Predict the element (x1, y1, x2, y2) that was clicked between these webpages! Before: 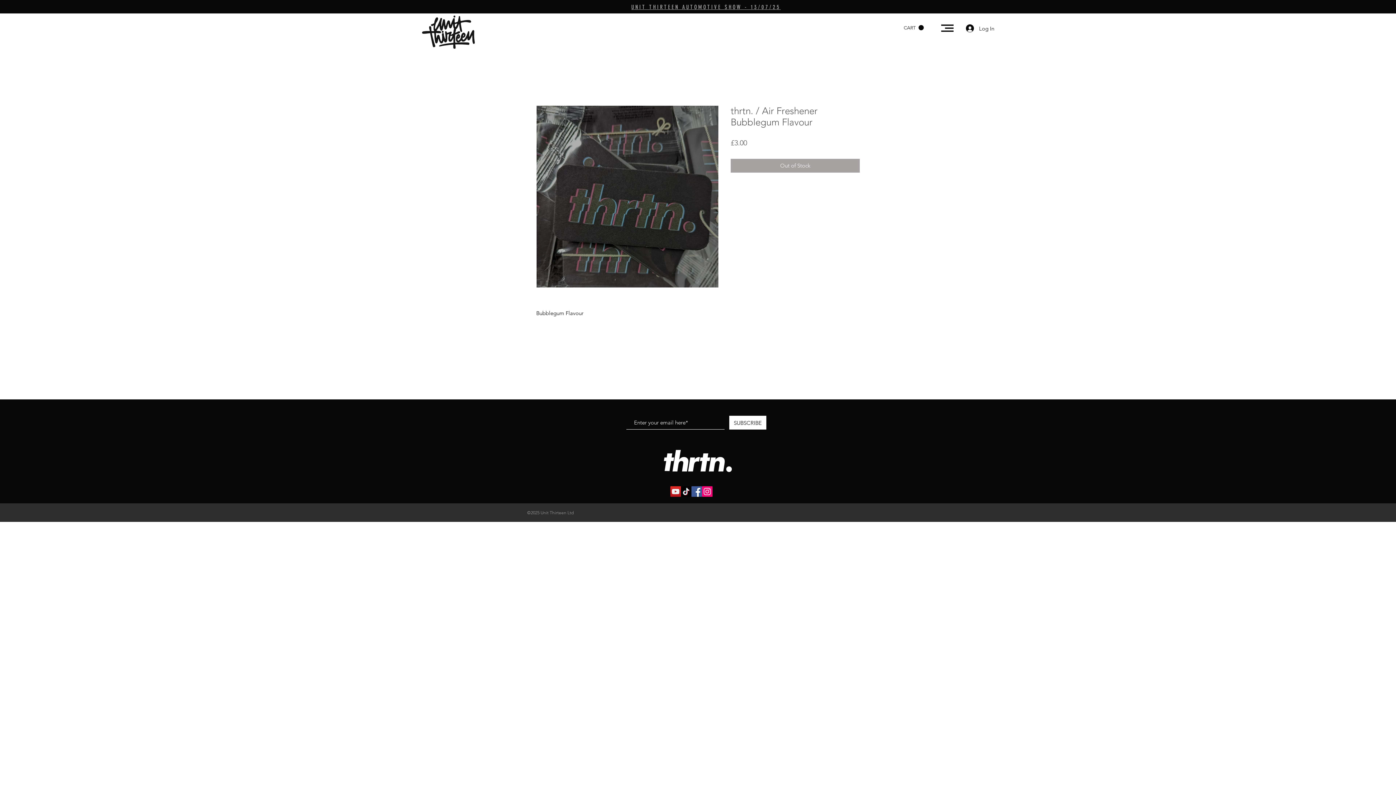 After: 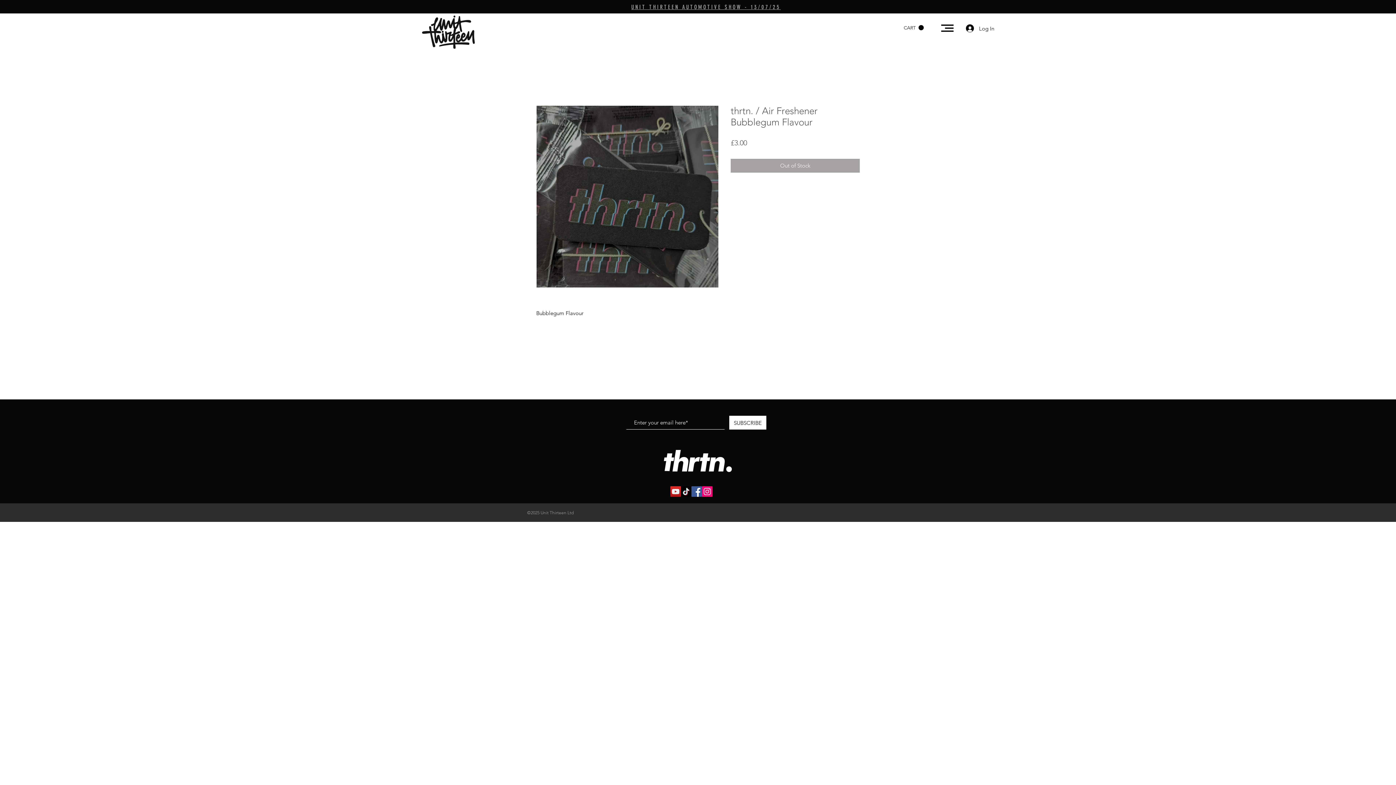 Action: bbox: (681, 486, 691, 497) label: TikTok   